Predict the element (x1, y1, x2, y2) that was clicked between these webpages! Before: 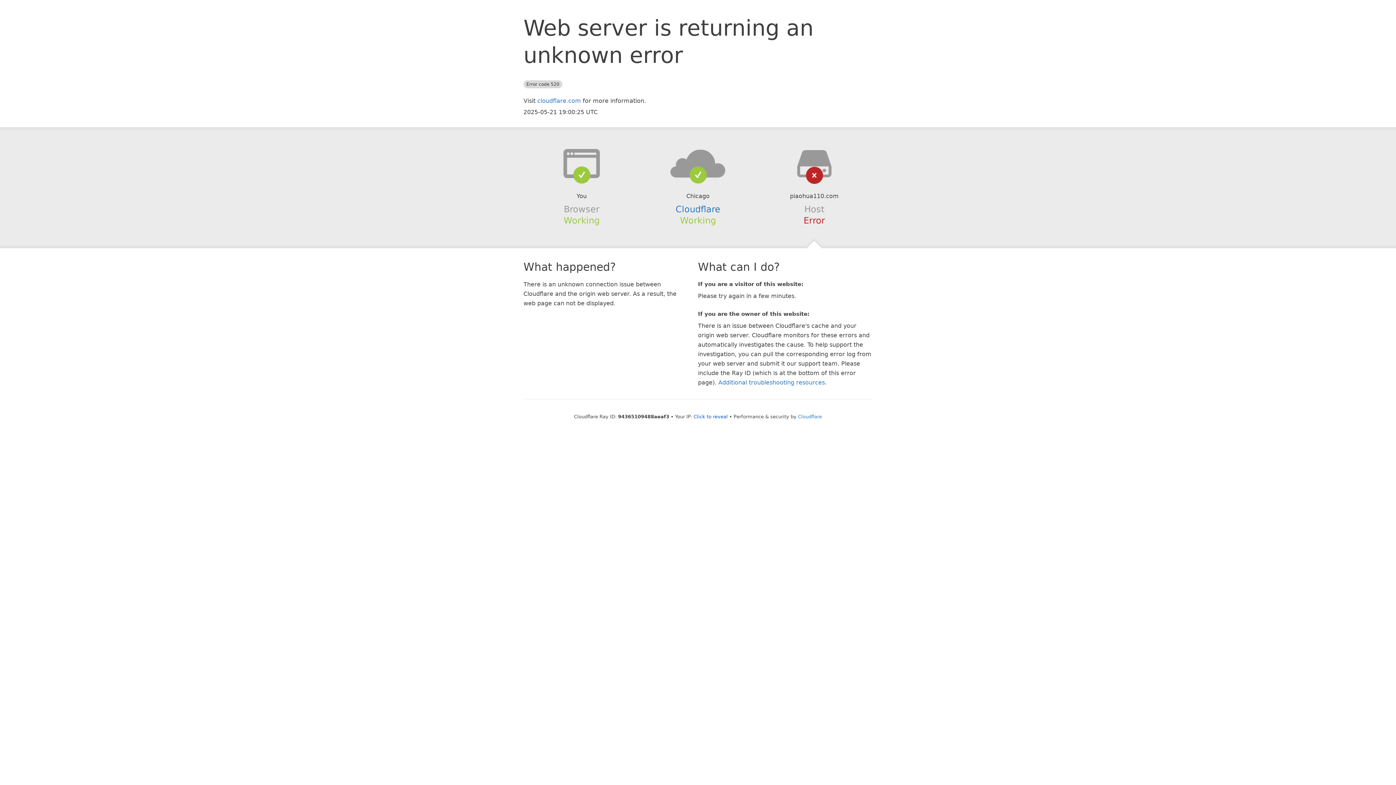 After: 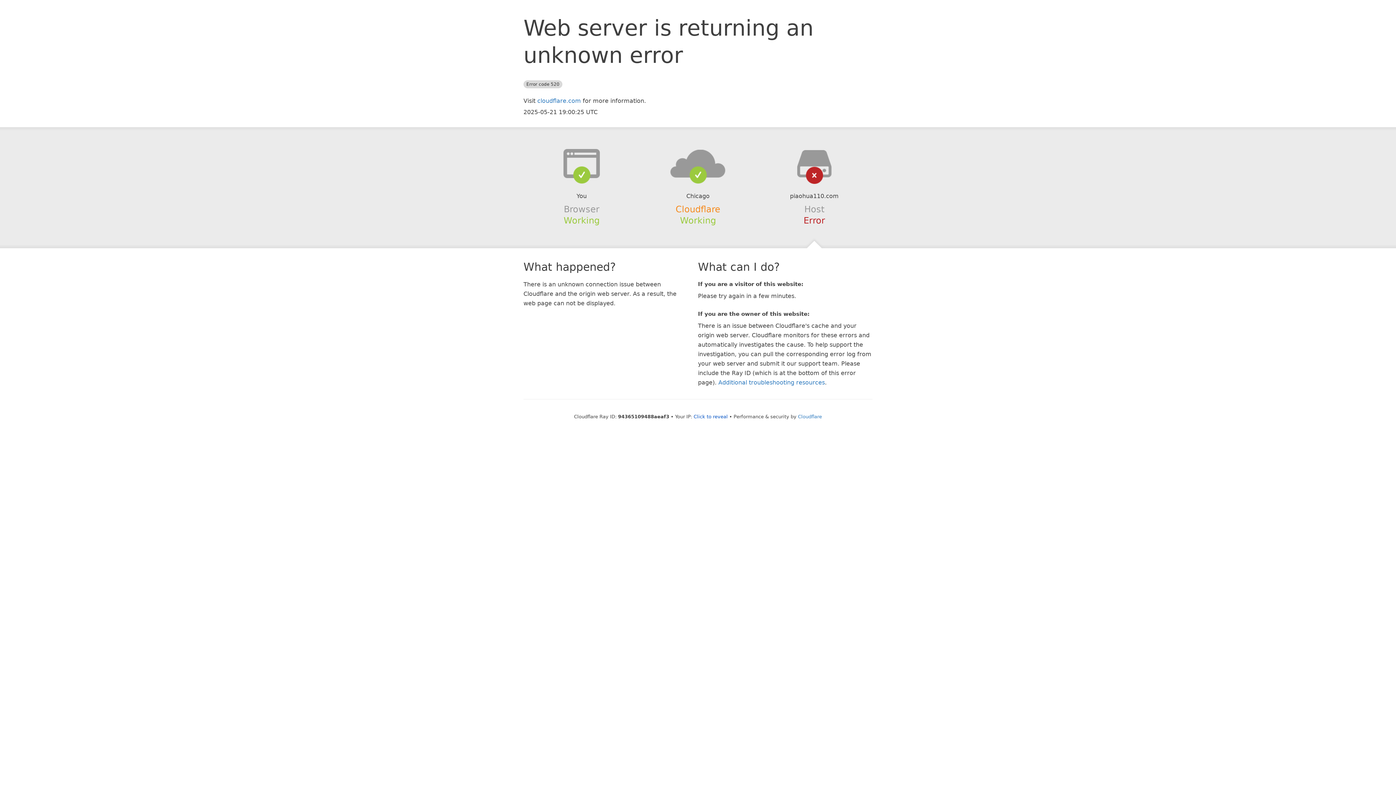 Action: bbox: (675, 204, 720, 214) label: Cloudflare